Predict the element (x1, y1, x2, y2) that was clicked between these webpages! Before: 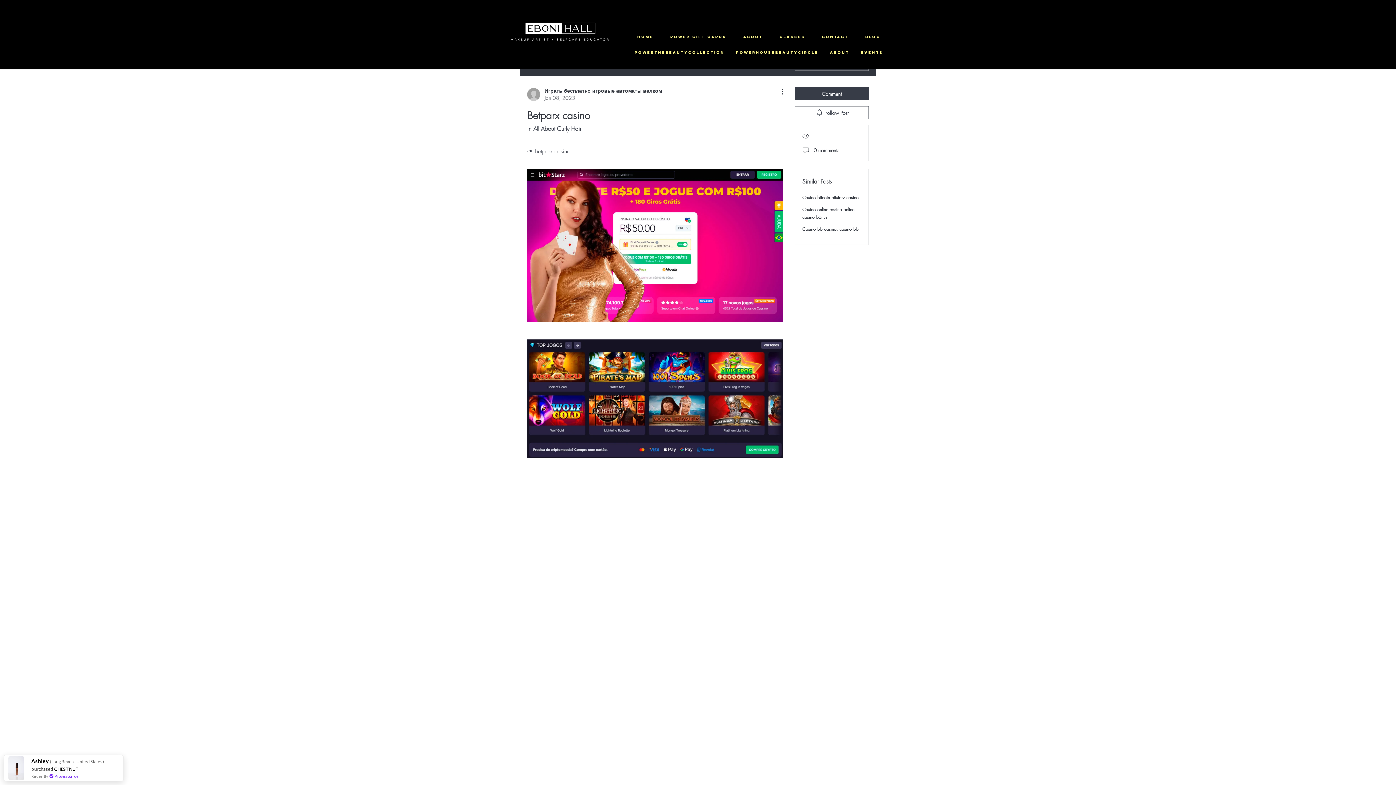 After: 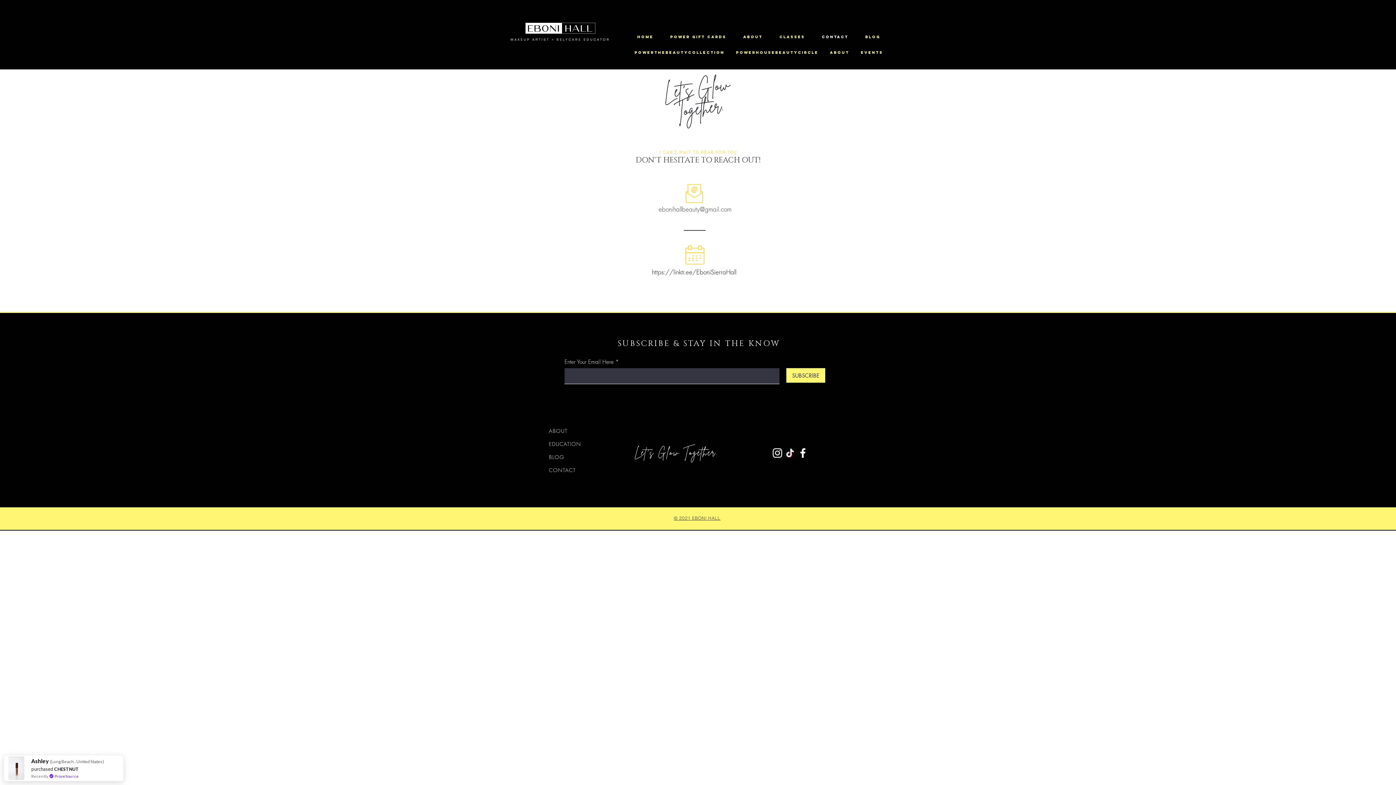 Action: bbox: (815, 30, 855, 43) label: CONTACT